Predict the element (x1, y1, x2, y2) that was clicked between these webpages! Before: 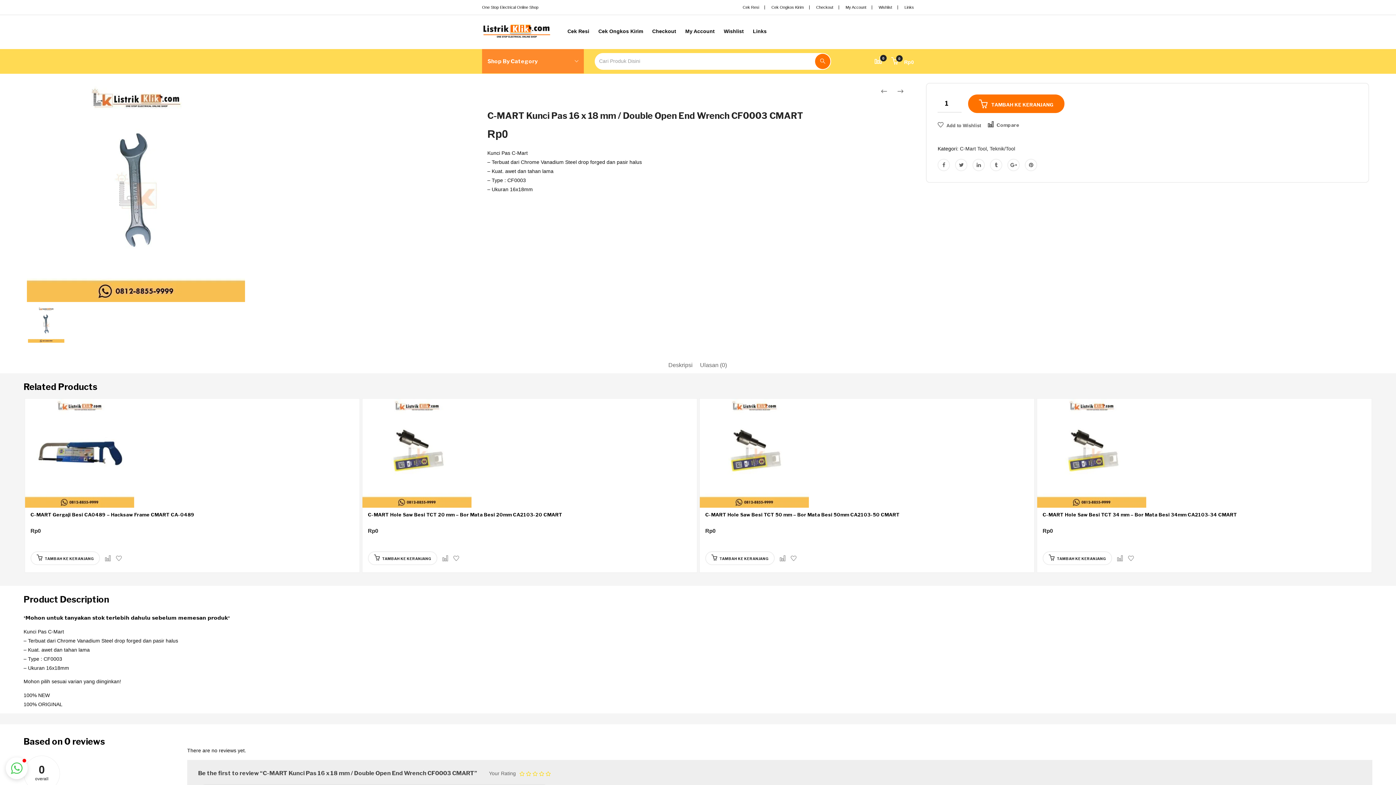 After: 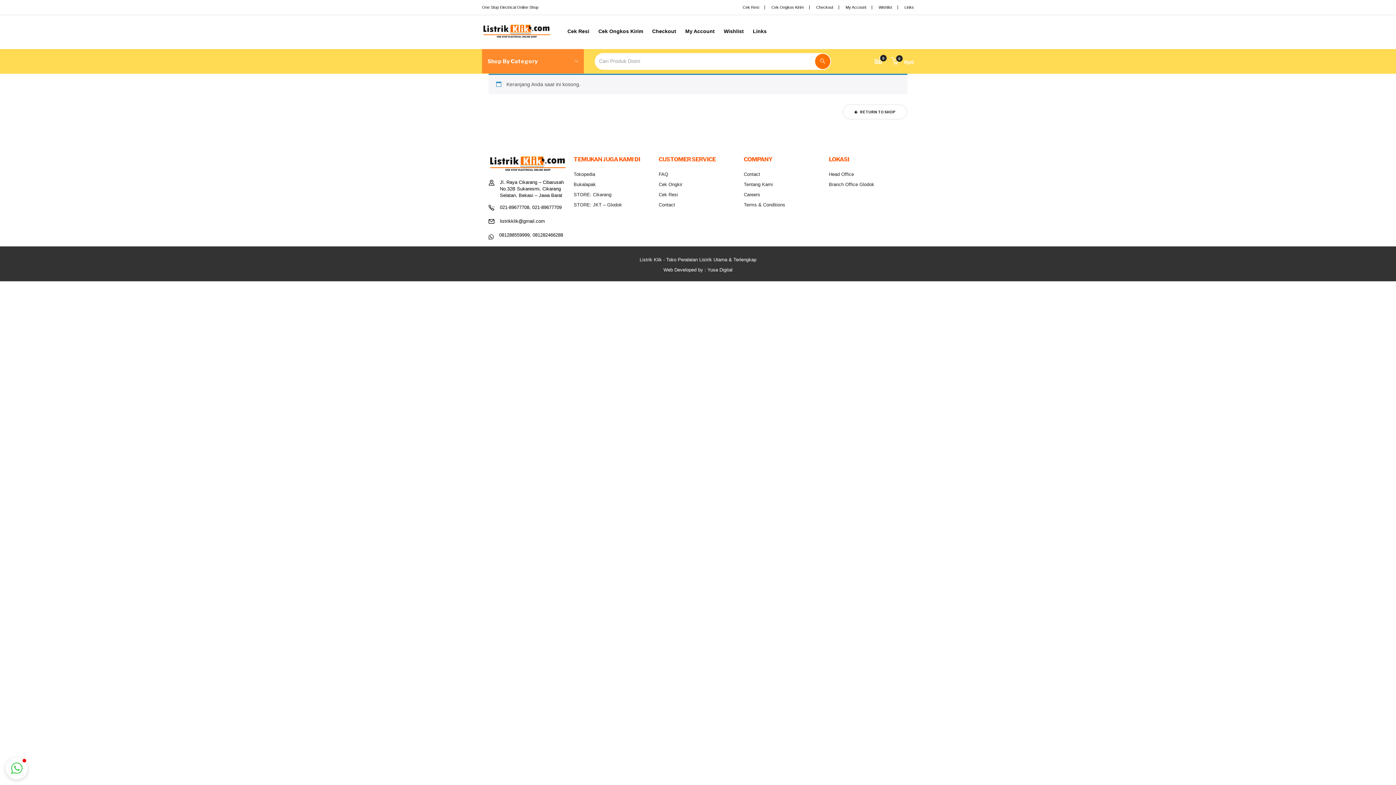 Action: label: Checkout bbox: (652, 20, 676, 41)